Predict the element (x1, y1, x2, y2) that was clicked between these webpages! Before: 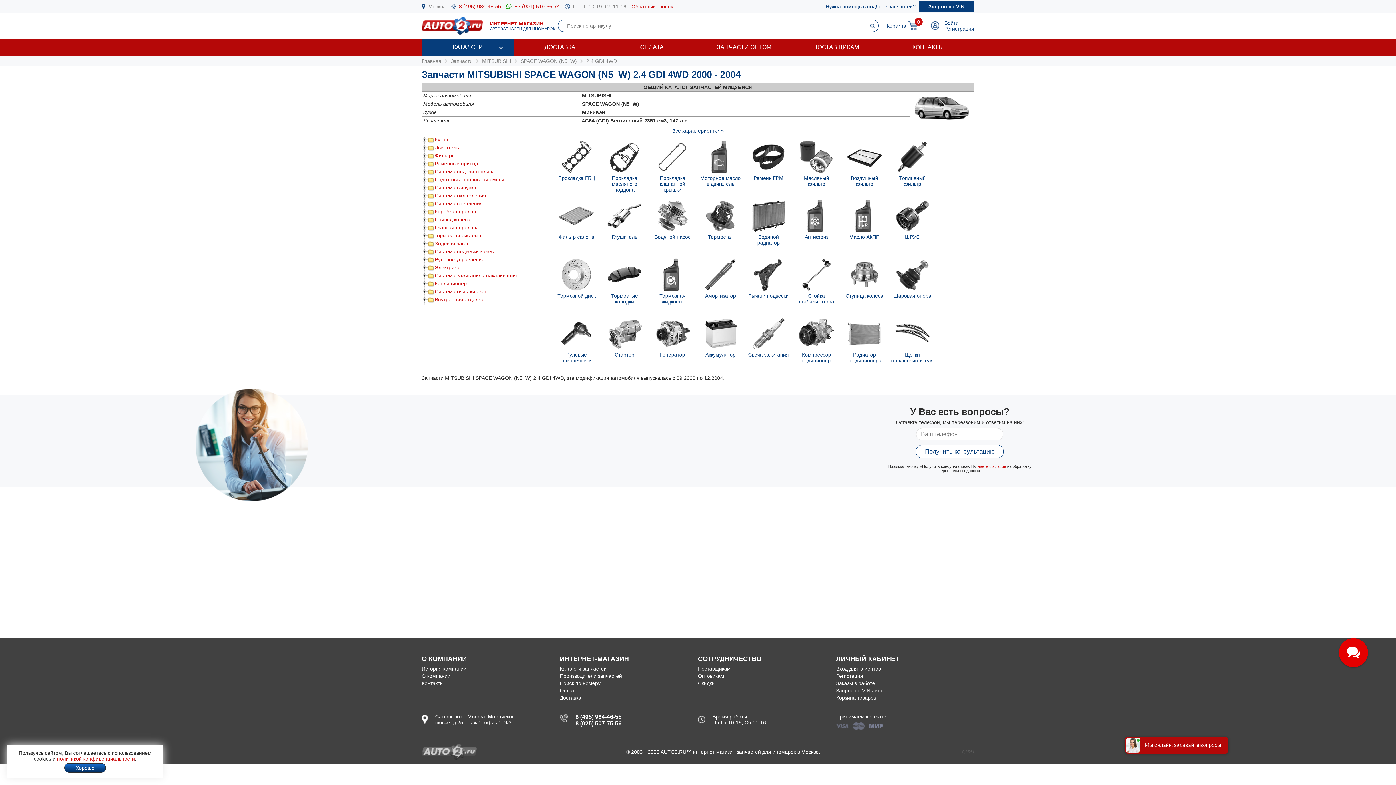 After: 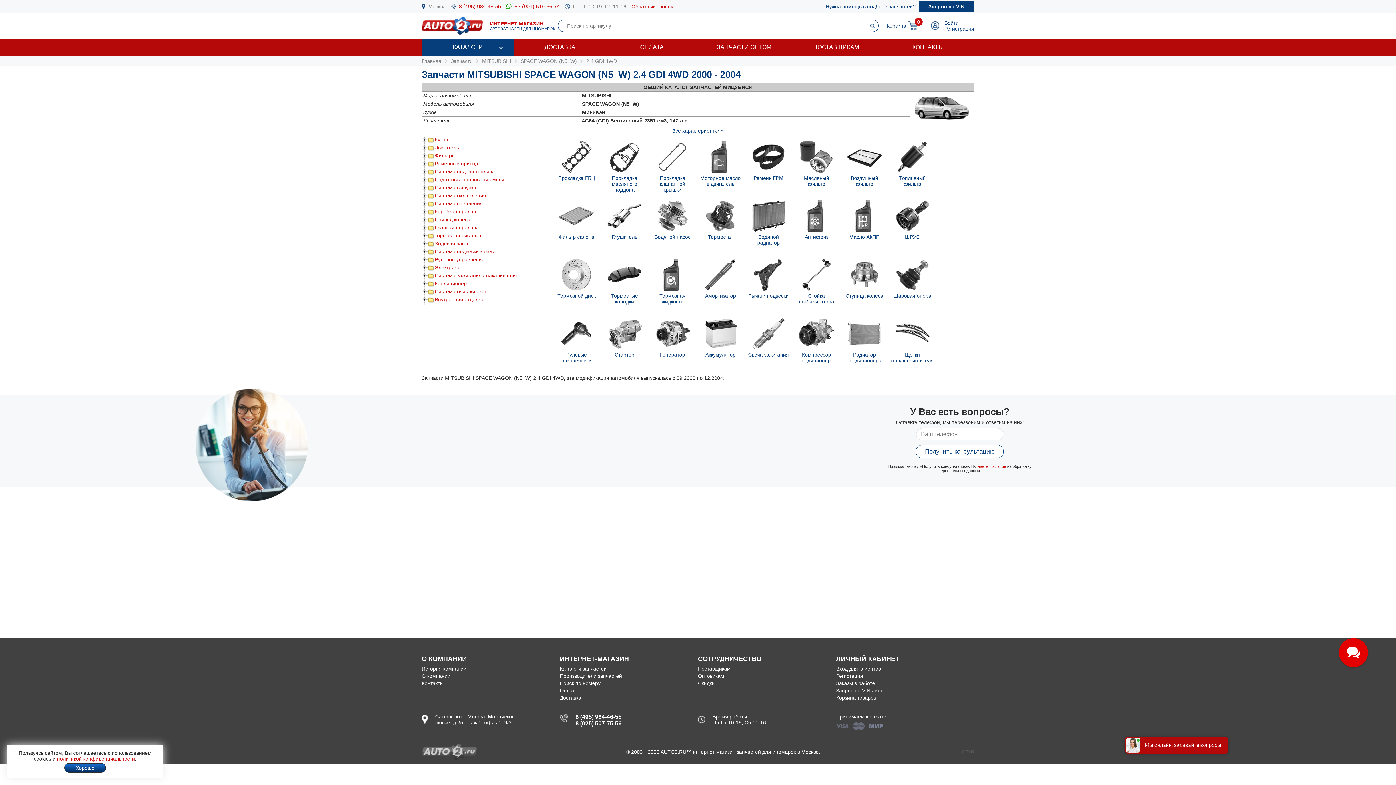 Action: label: 2.4 GDI 4WD bbox: (586, 58, 617, 64)